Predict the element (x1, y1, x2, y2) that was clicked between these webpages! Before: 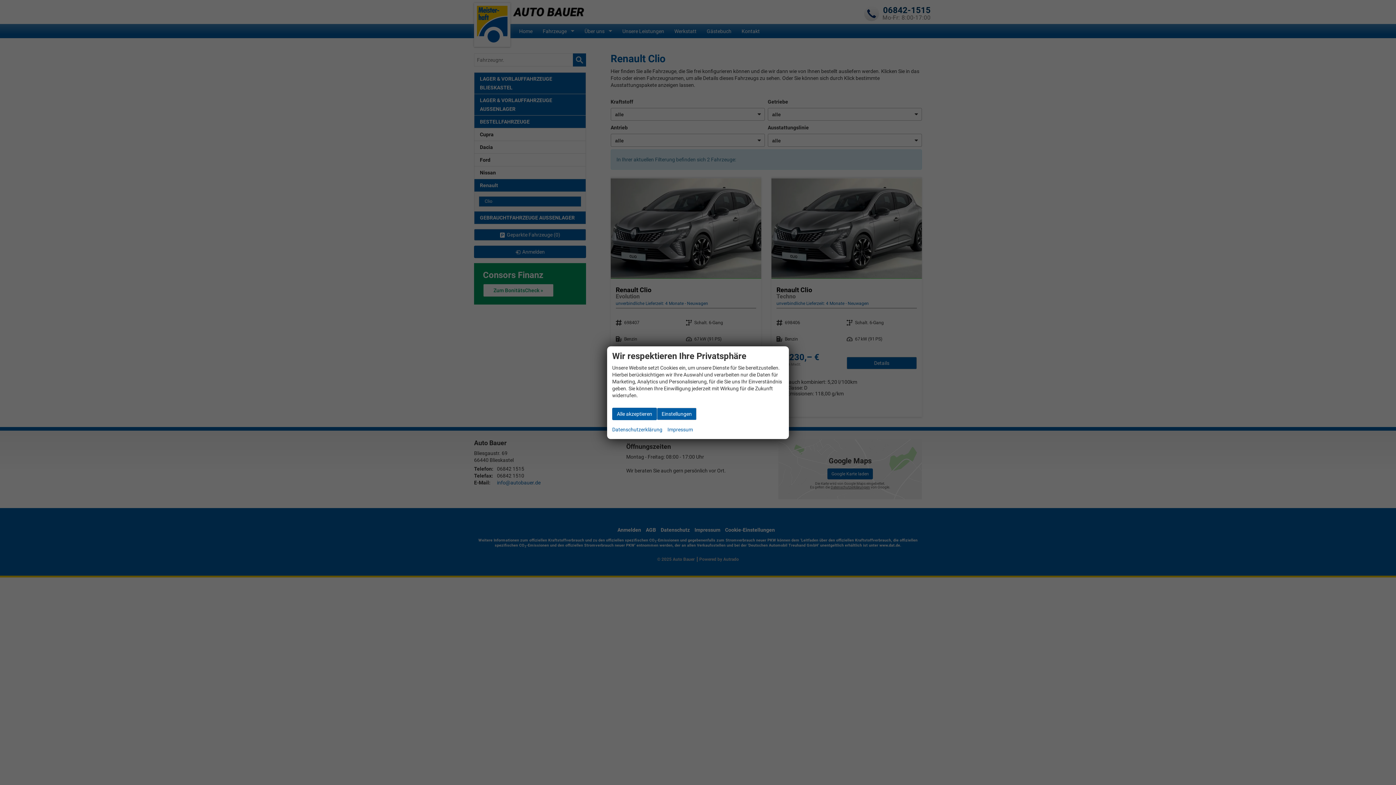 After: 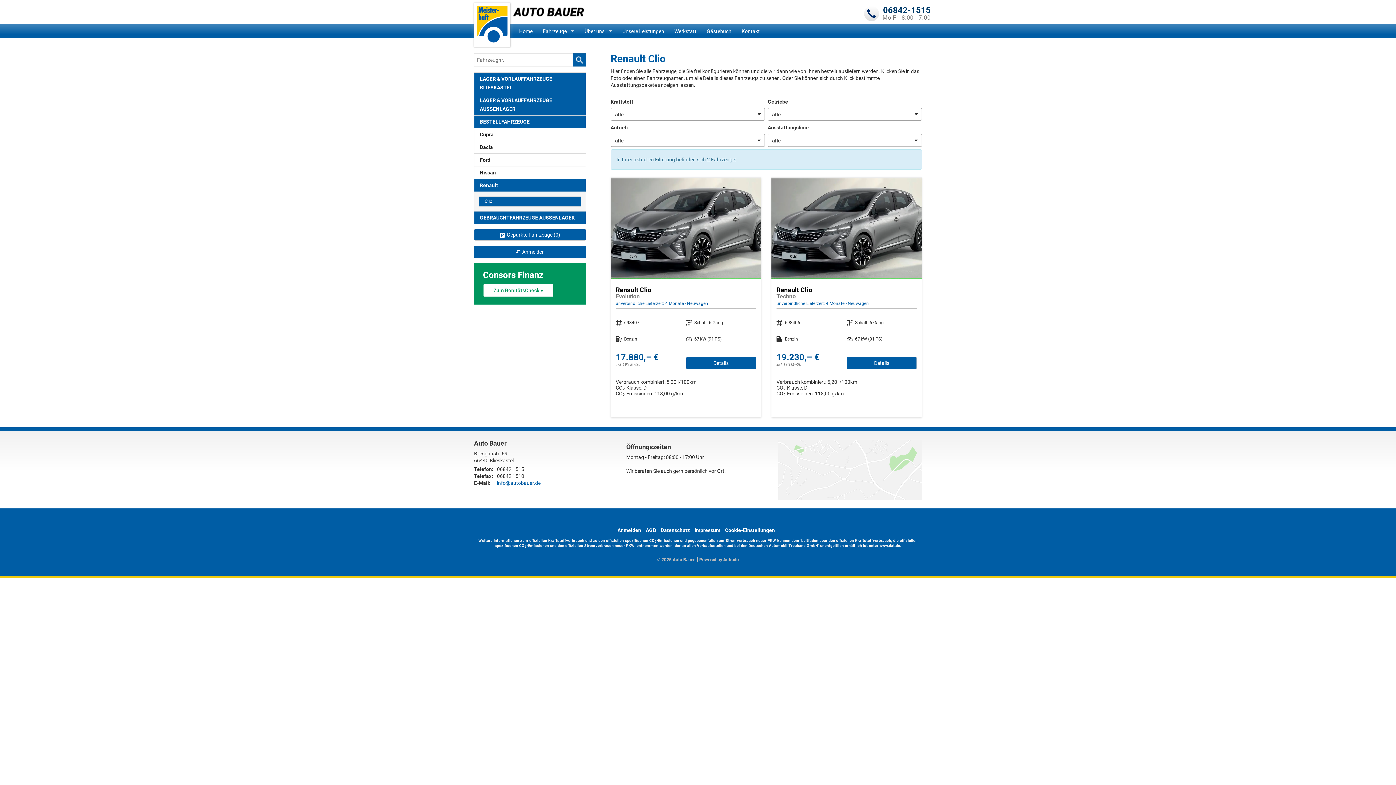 Action: bbox: (612, 407, 657, 420) label: Alle akzeptieren